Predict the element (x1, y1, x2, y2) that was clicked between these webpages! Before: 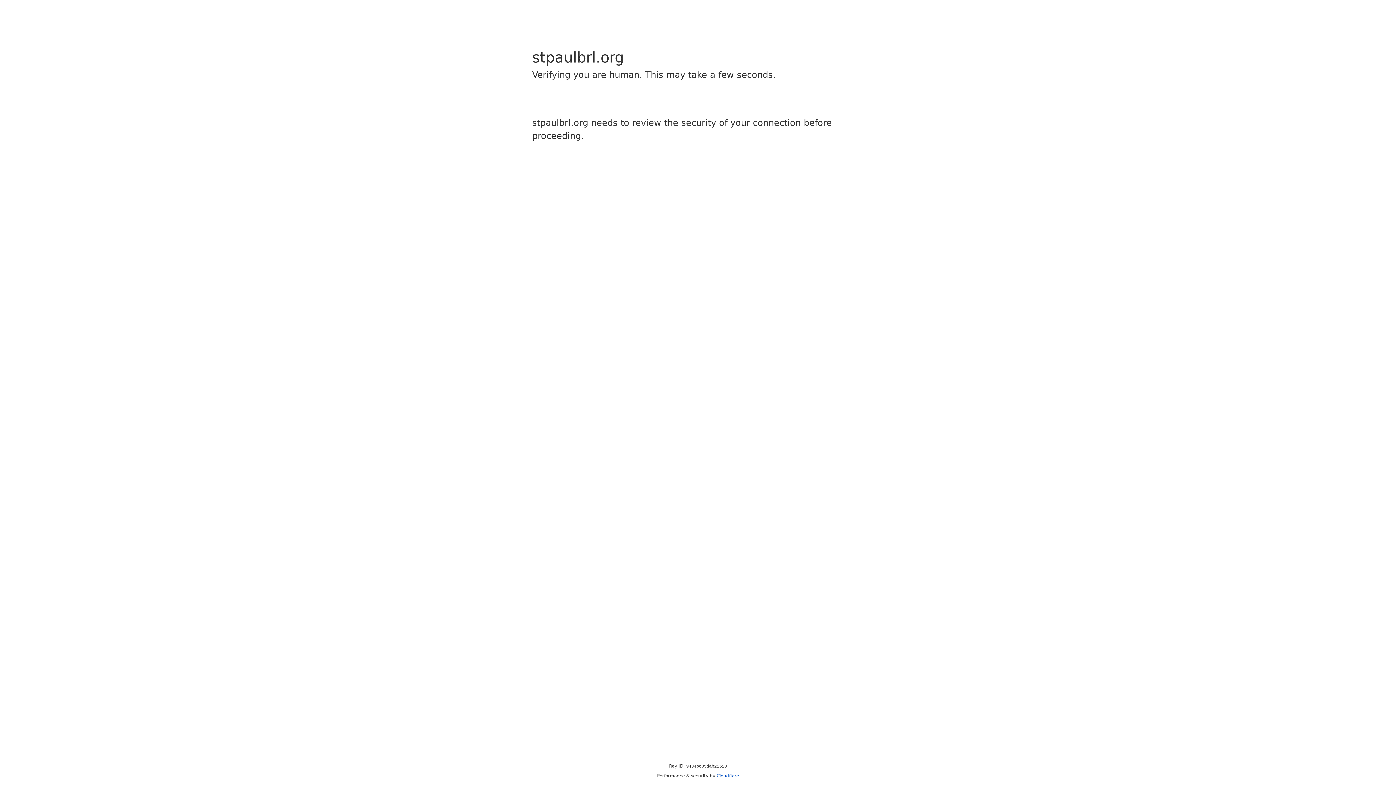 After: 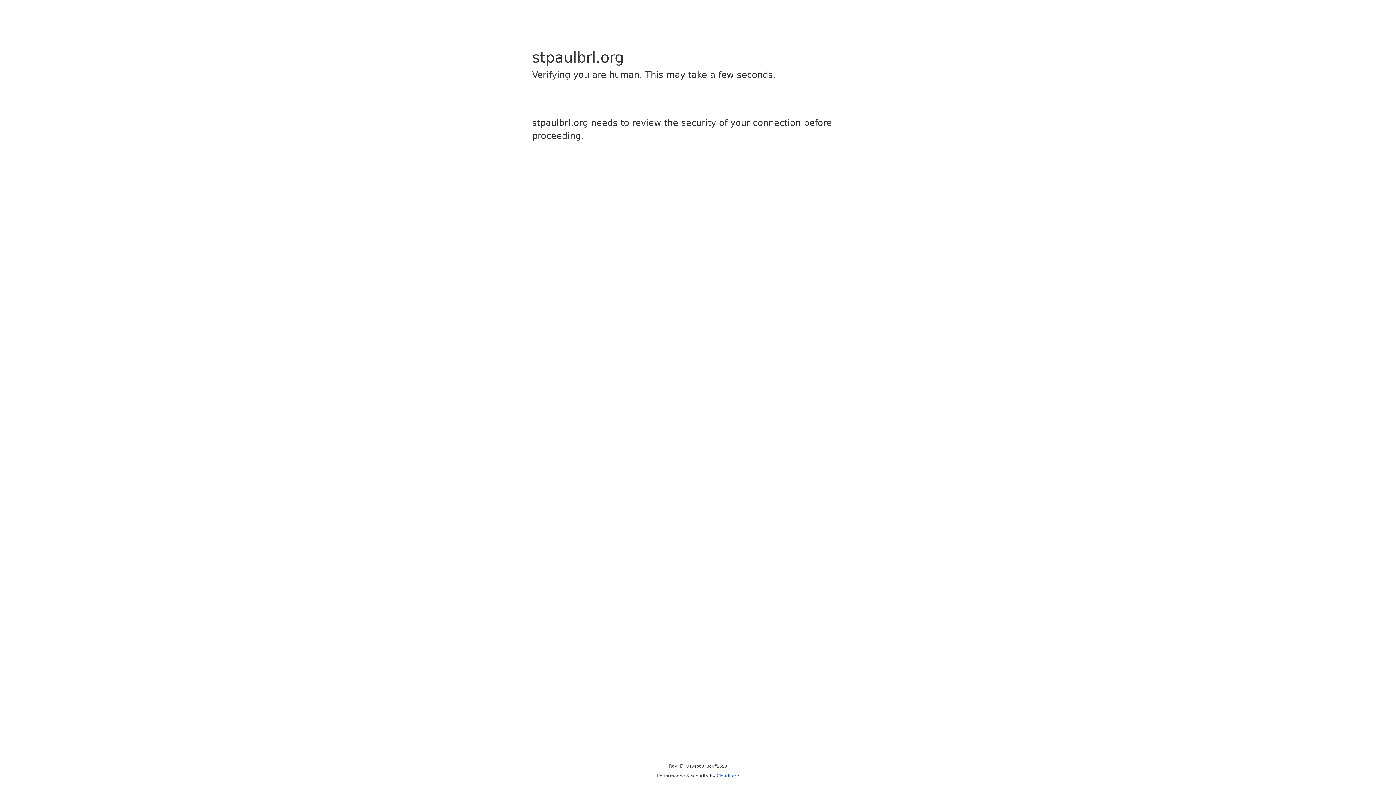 Action: bbox: (716, 773, 739, 778) label: Cloudflare